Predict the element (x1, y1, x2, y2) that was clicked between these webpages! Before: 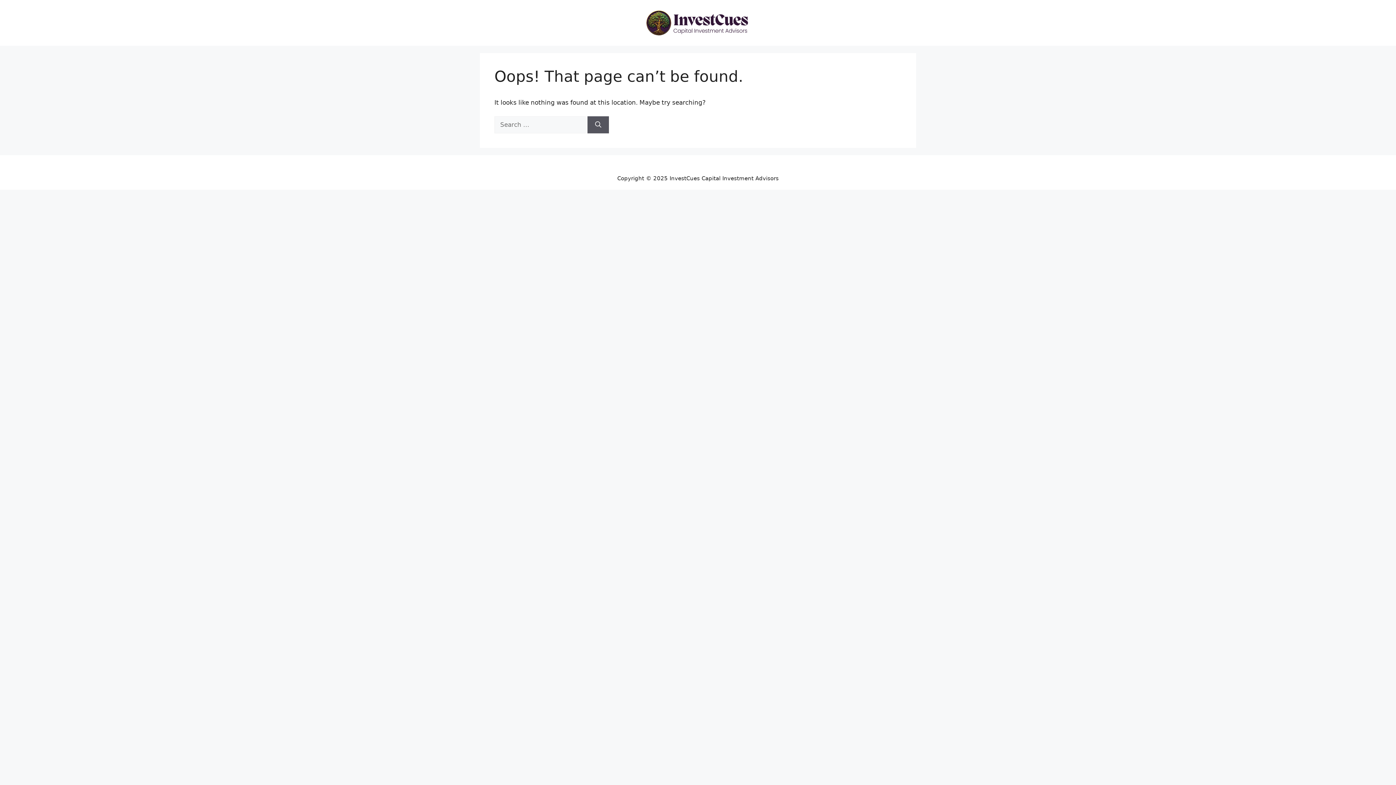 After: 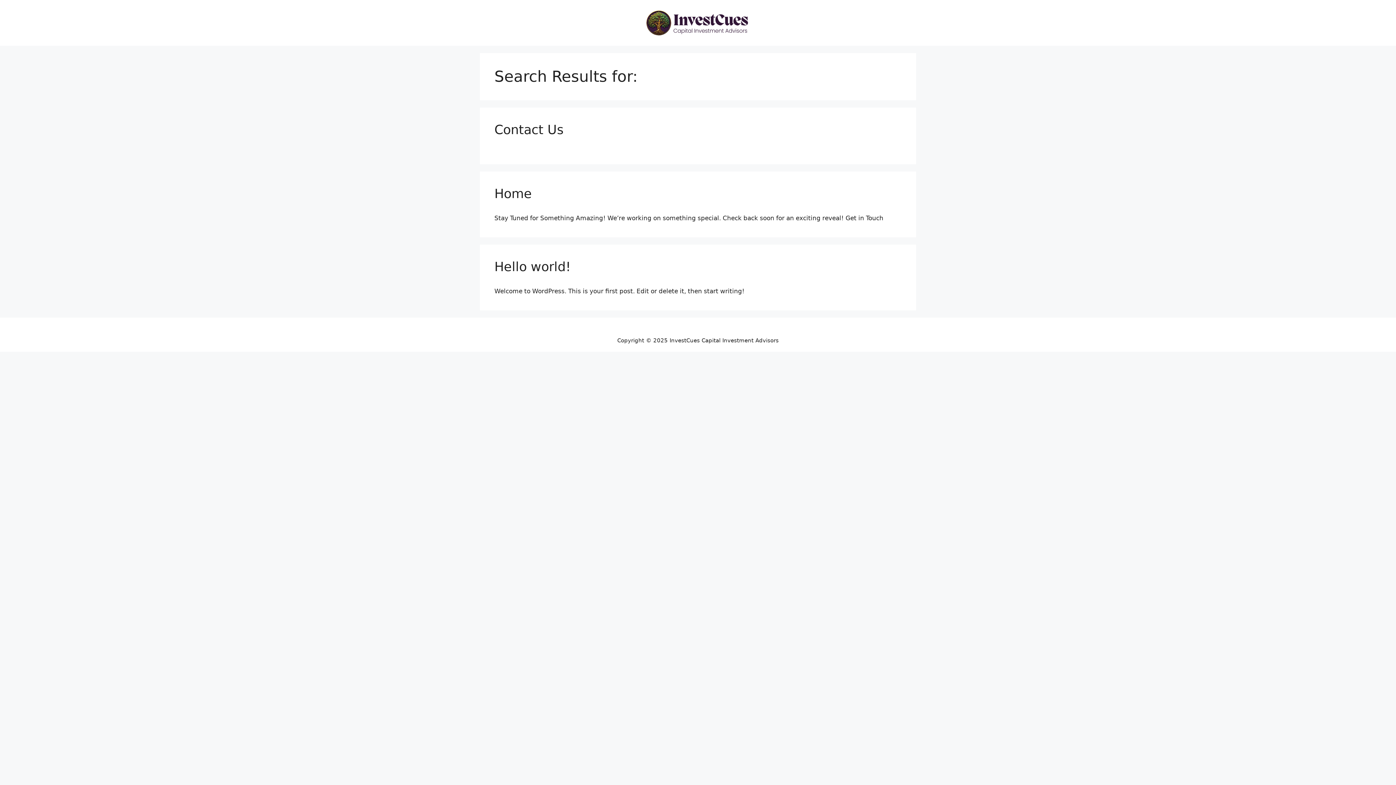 Action: bbox: (587, 116, 609, 133) label: Search